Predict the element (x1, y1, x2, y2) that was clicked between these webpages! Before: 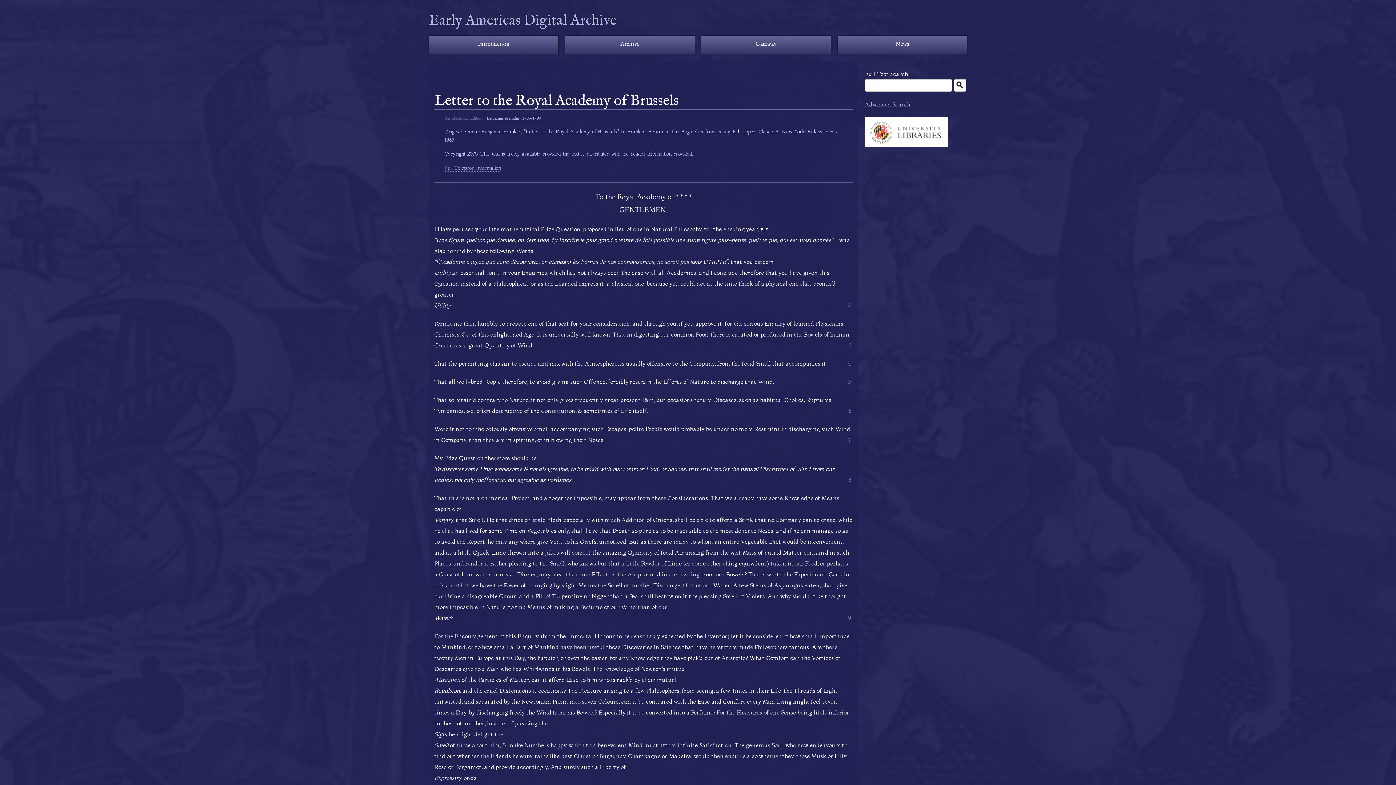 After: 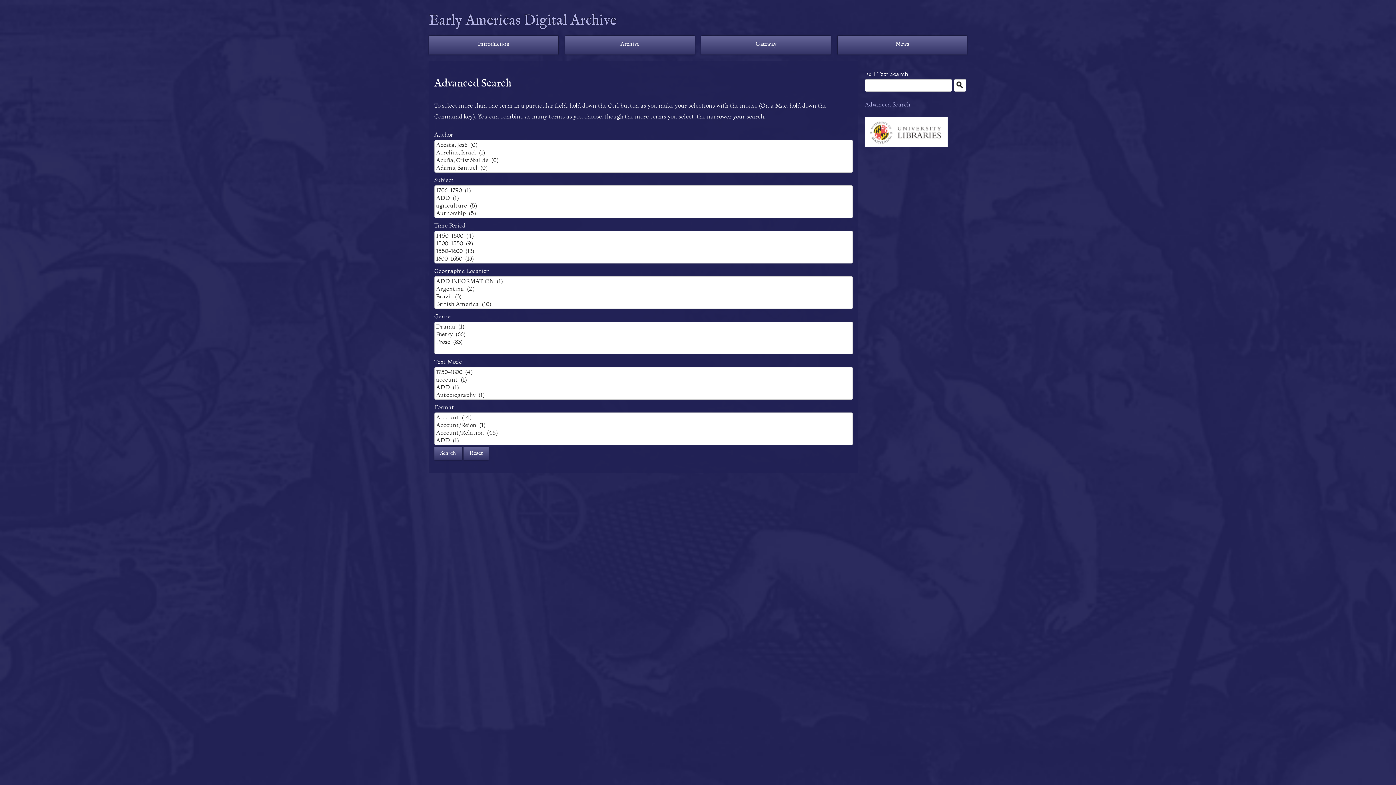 Action: bbox: (865, 100, 910, 108) label: Advanced Search